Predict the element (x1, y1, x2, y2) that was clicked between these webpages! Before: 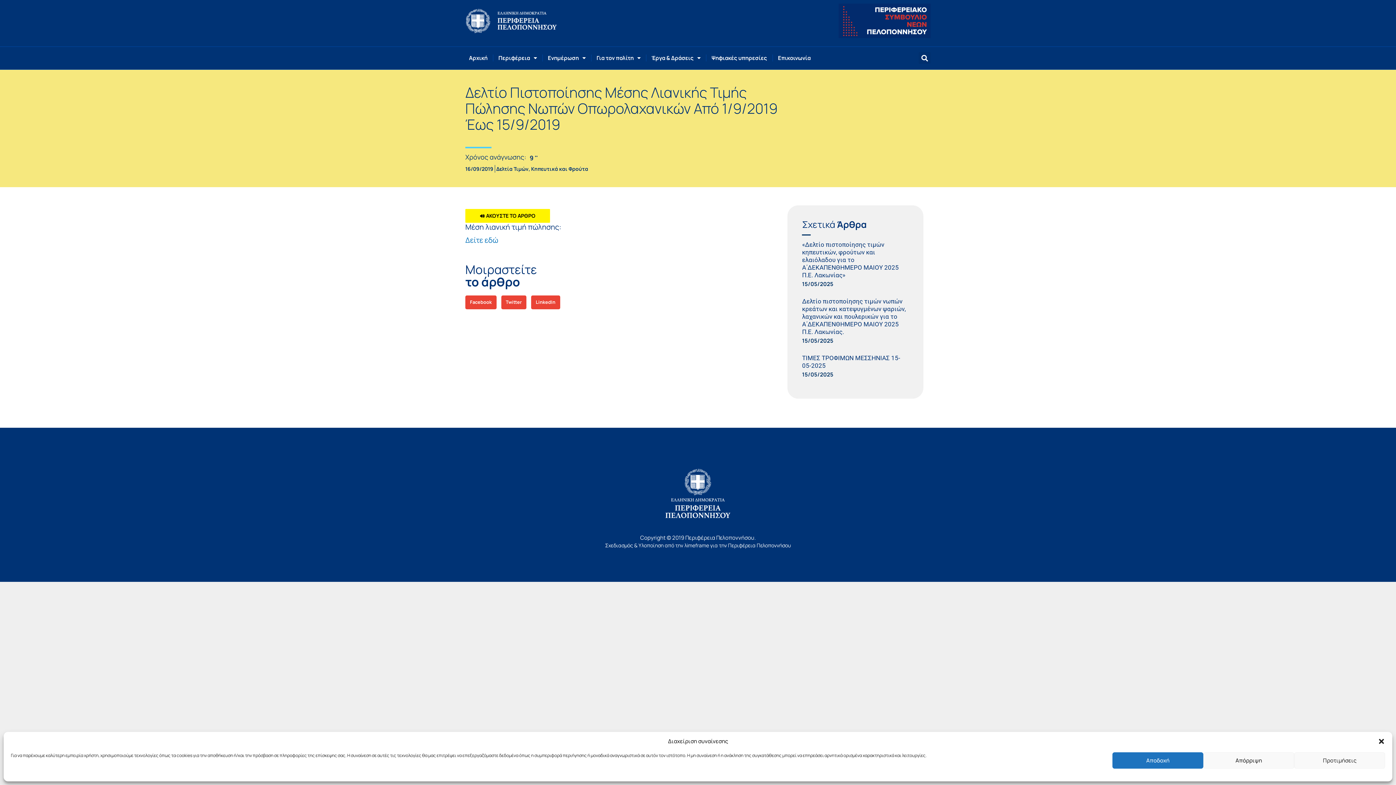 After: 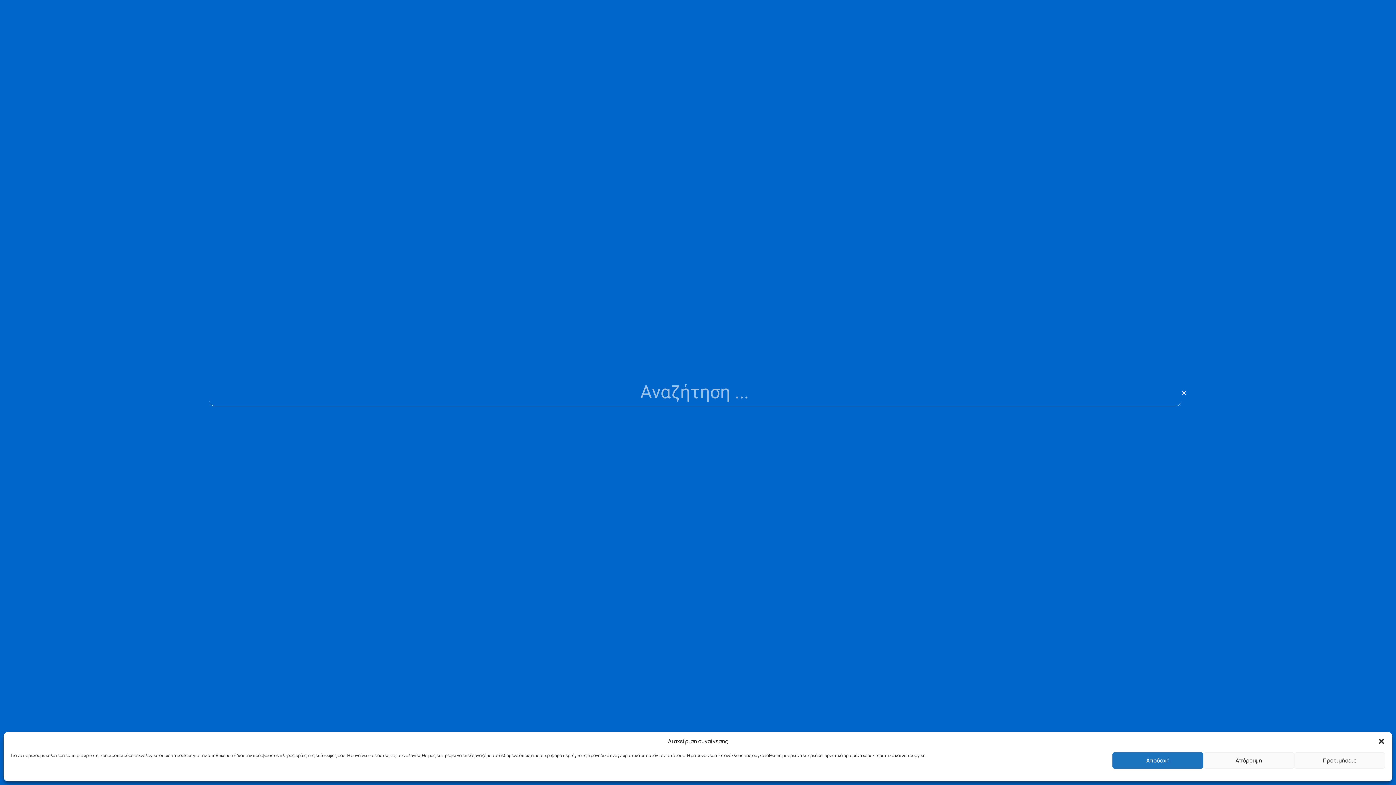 Action: label: Search bbox: (918, 52, 930, 64)